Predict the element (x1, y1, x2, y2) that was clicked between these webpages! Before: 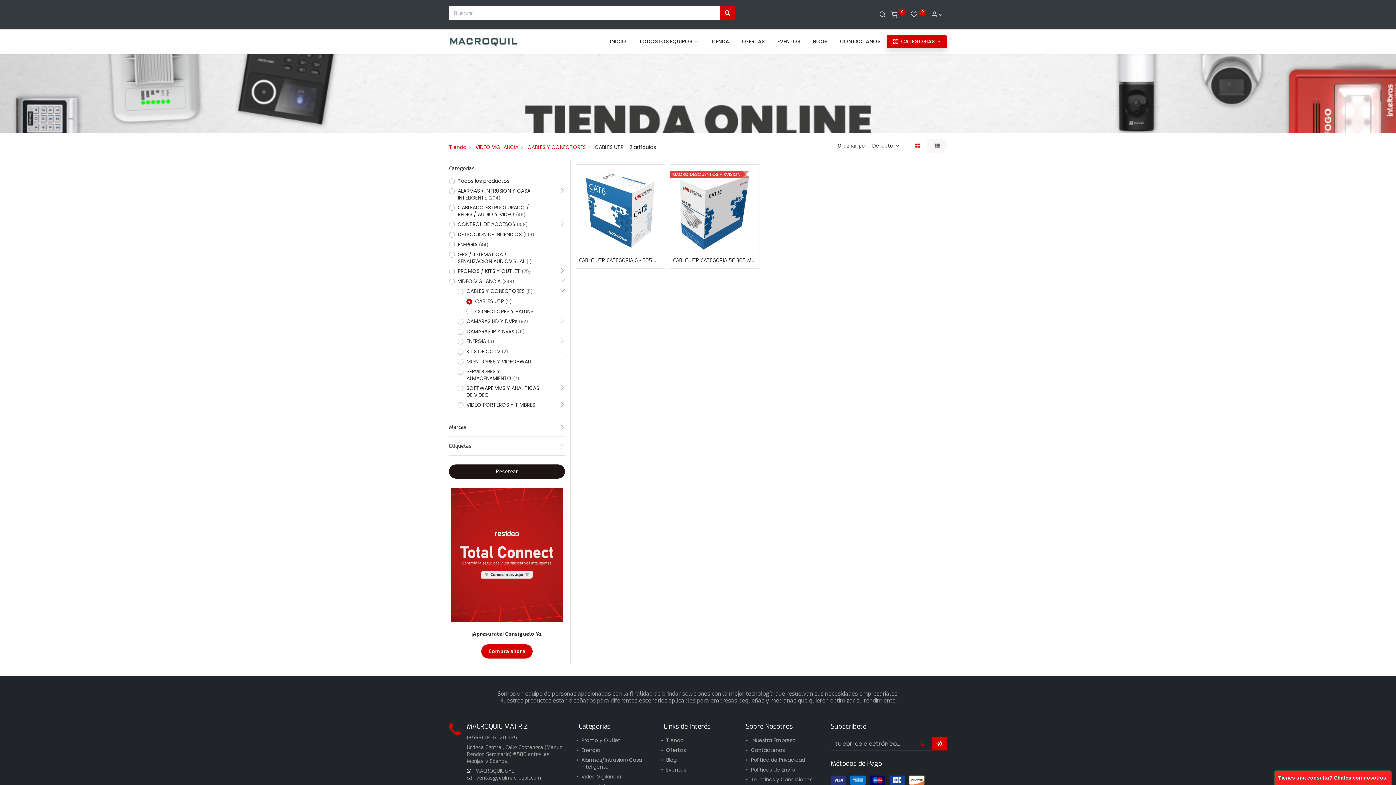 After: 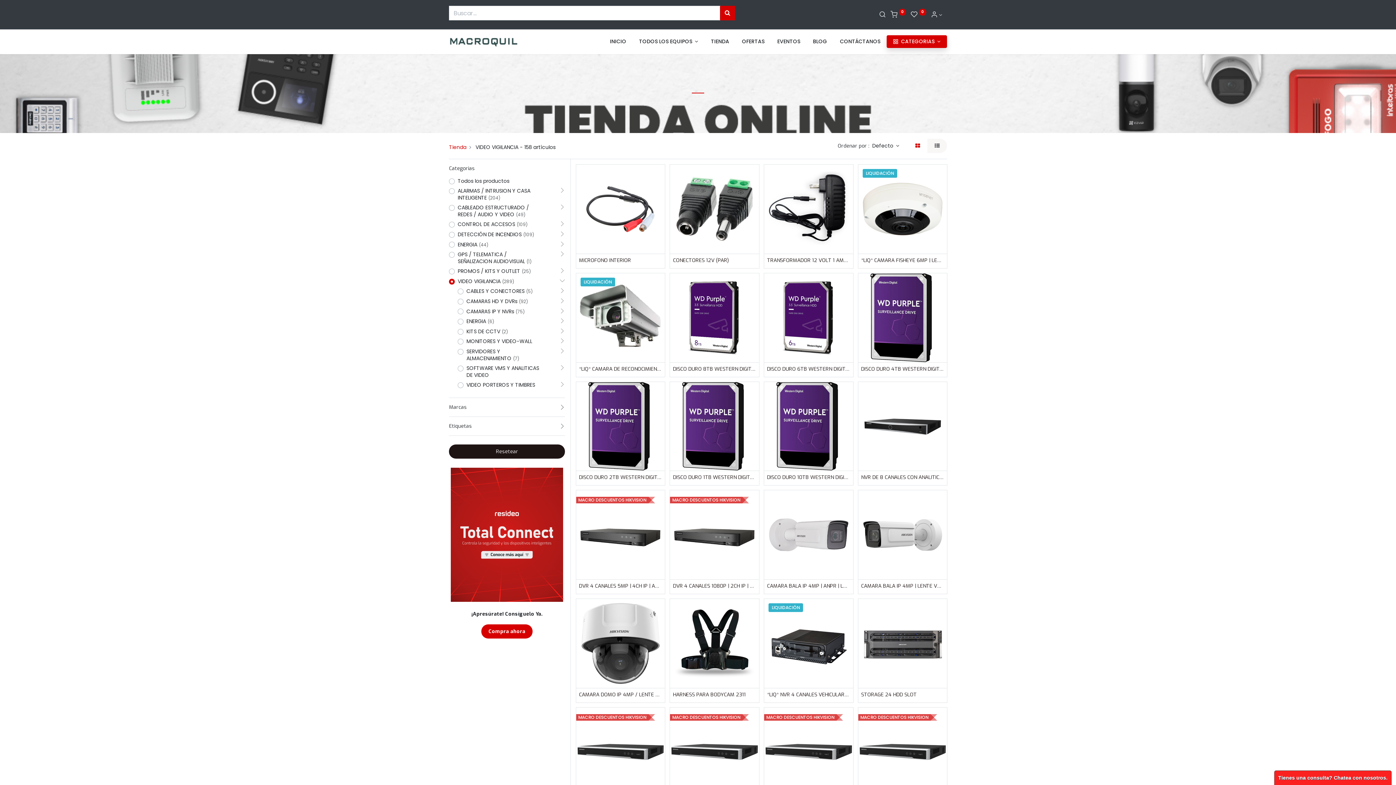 Action: label: Video Vigilancia bbox: (581, 773, 621, 780)